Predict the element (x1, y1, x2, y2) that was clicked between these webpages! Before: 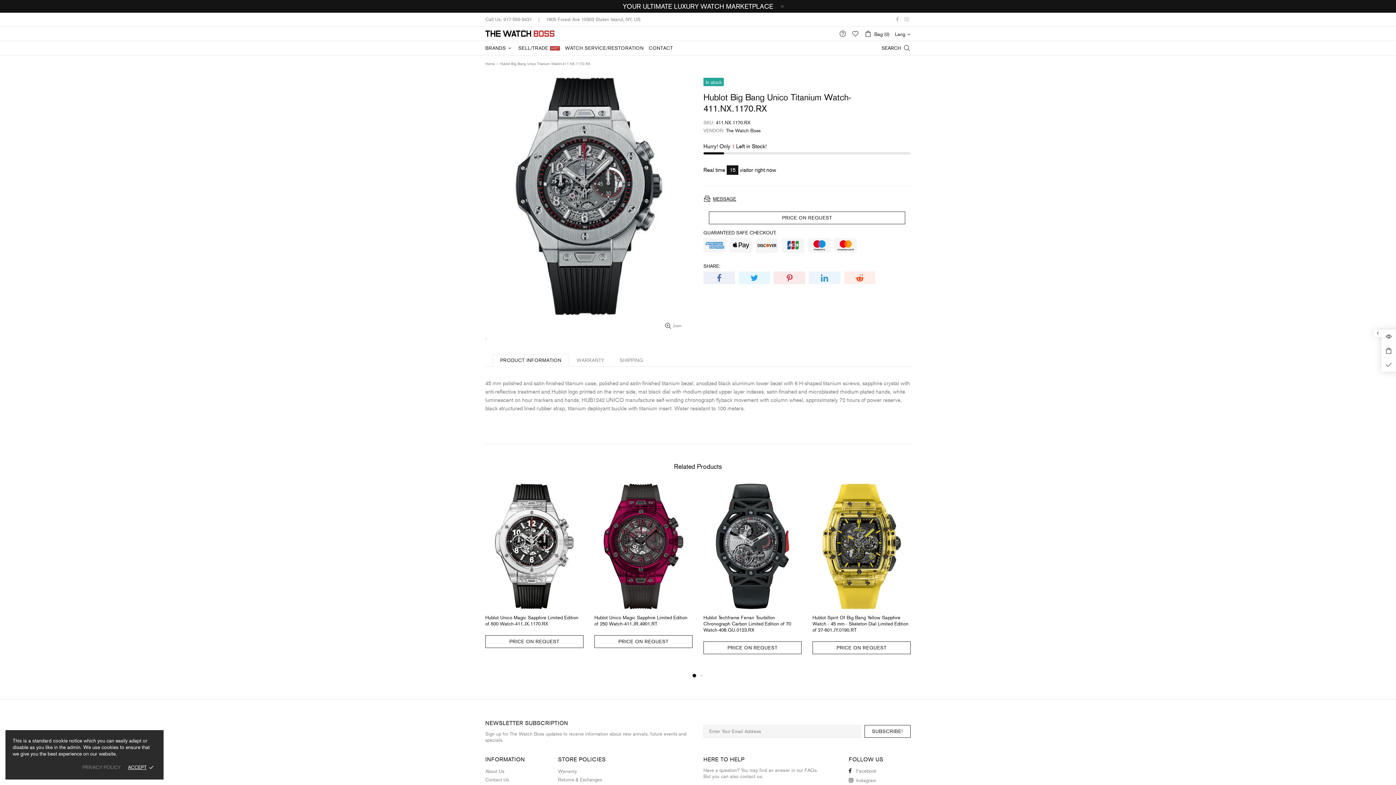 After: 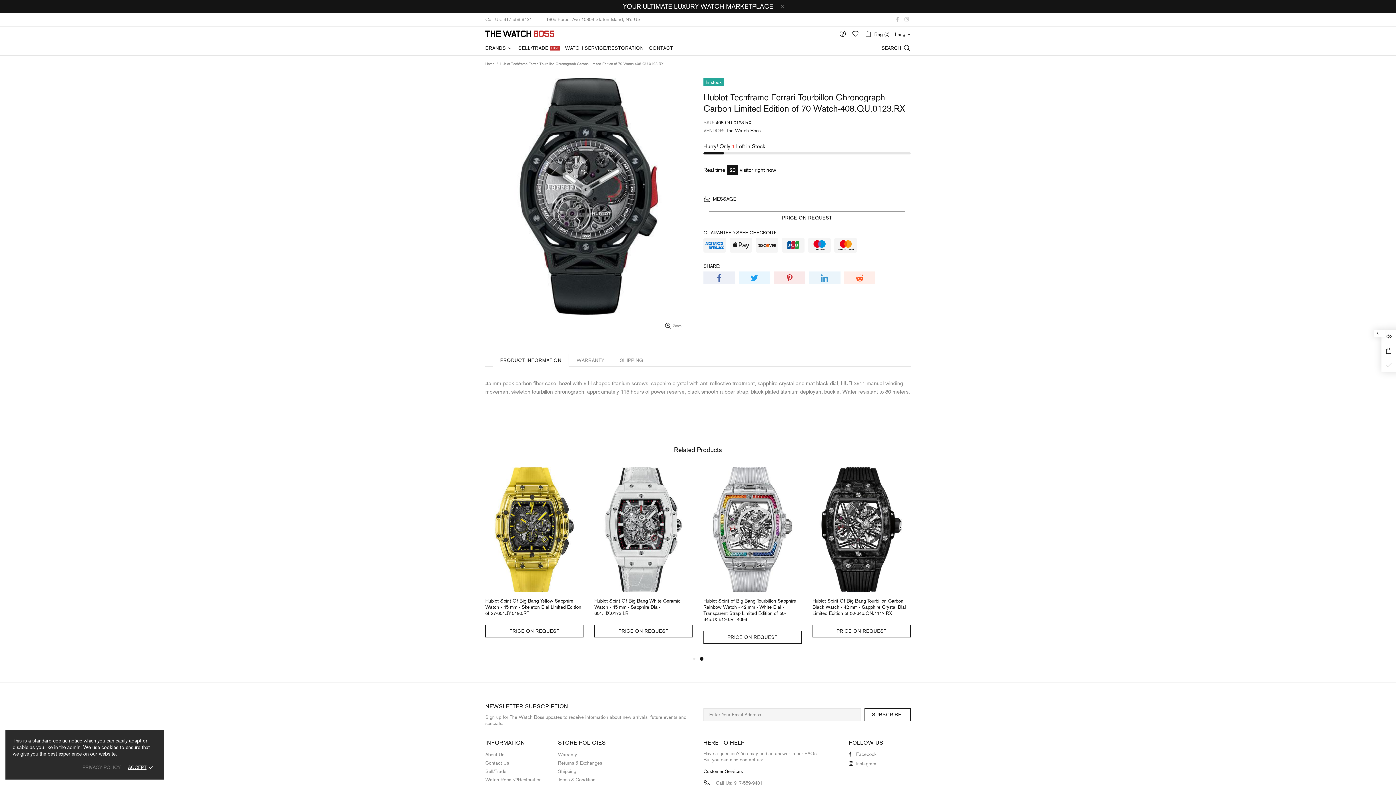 Action: bbox: (703, 615, 801, 633) label: Hublot Techframe Ferrari Tourbillon Chronograph Carbon Limited Edition of 70 Watch-408.QU.0123.RX